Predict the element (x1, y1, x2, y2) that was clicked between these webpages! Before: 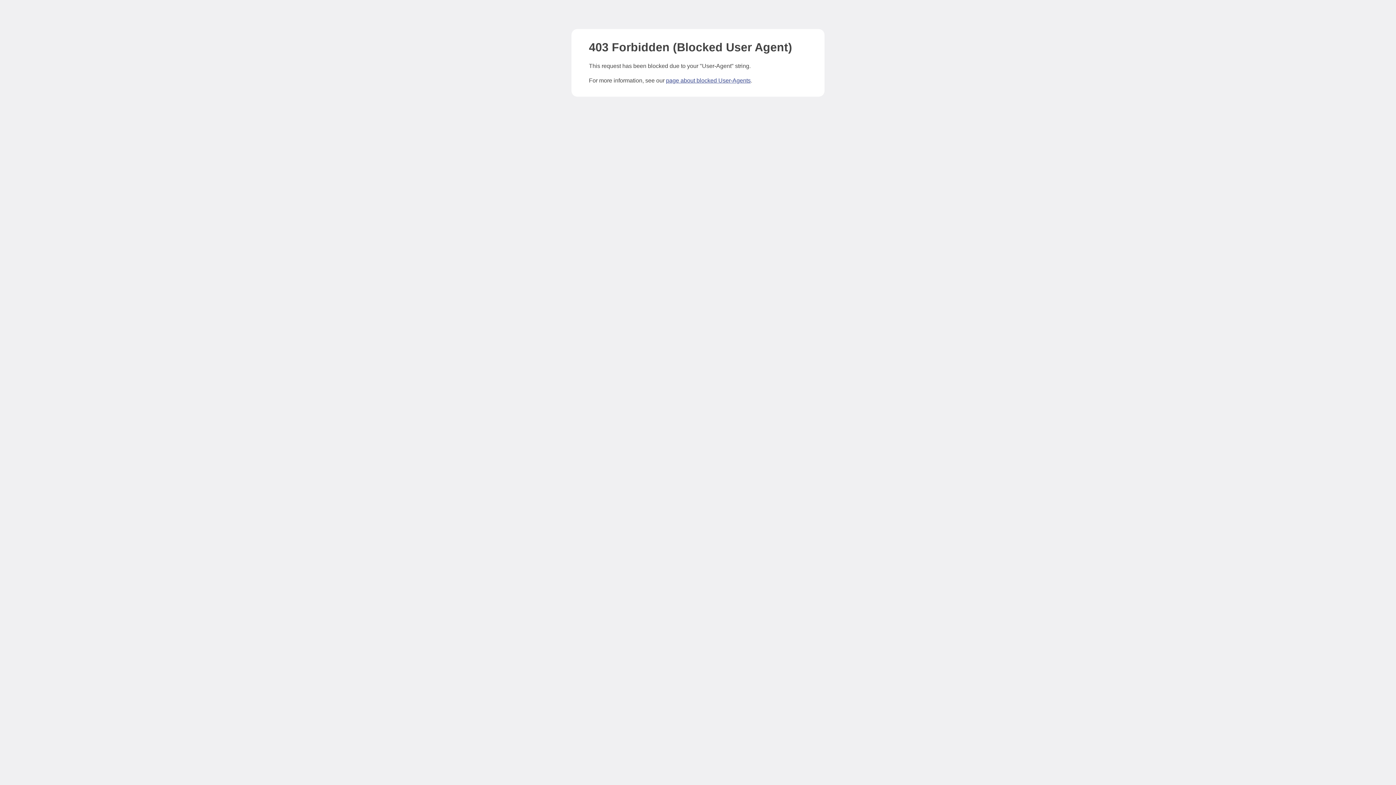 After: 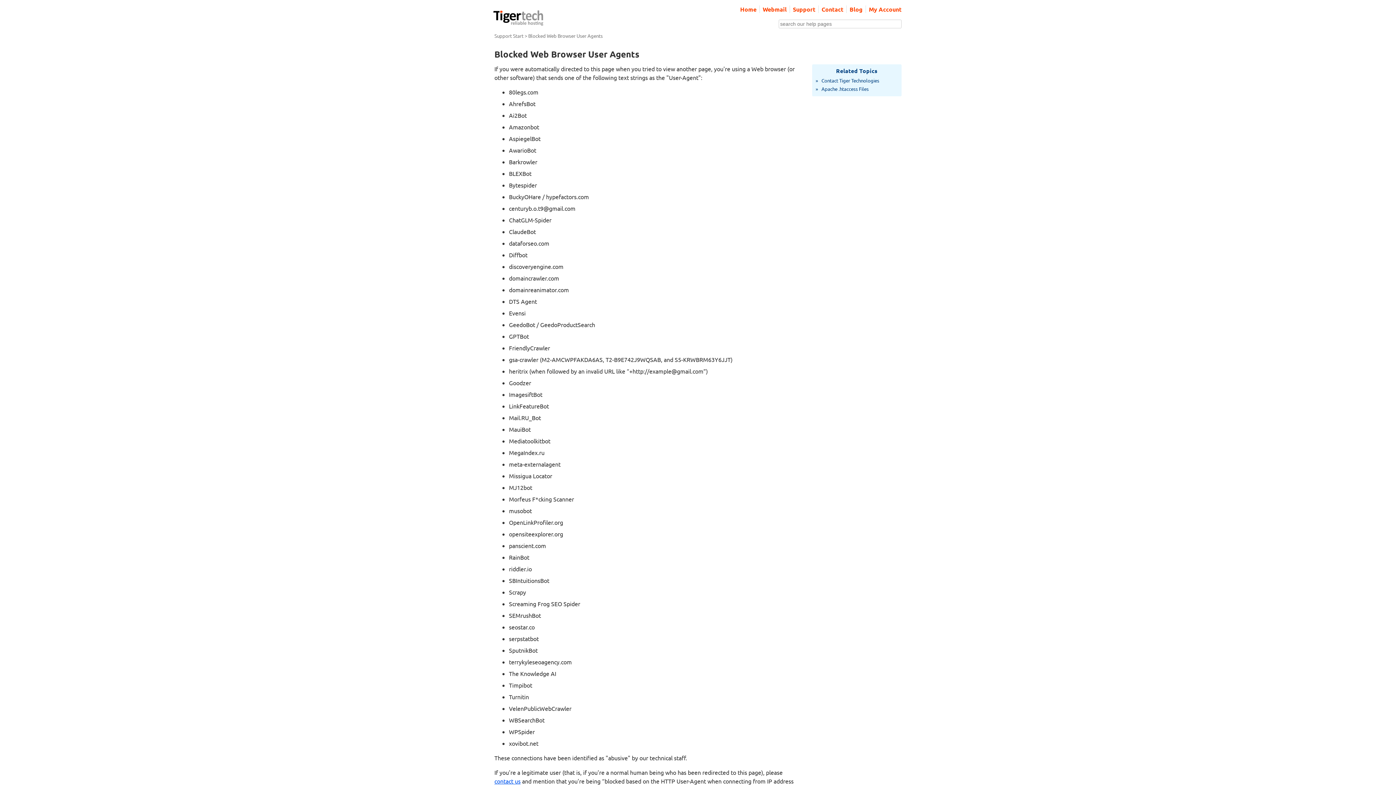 Action: label: page about blocked User-Agents bbox: (666, 77, 750, 83)